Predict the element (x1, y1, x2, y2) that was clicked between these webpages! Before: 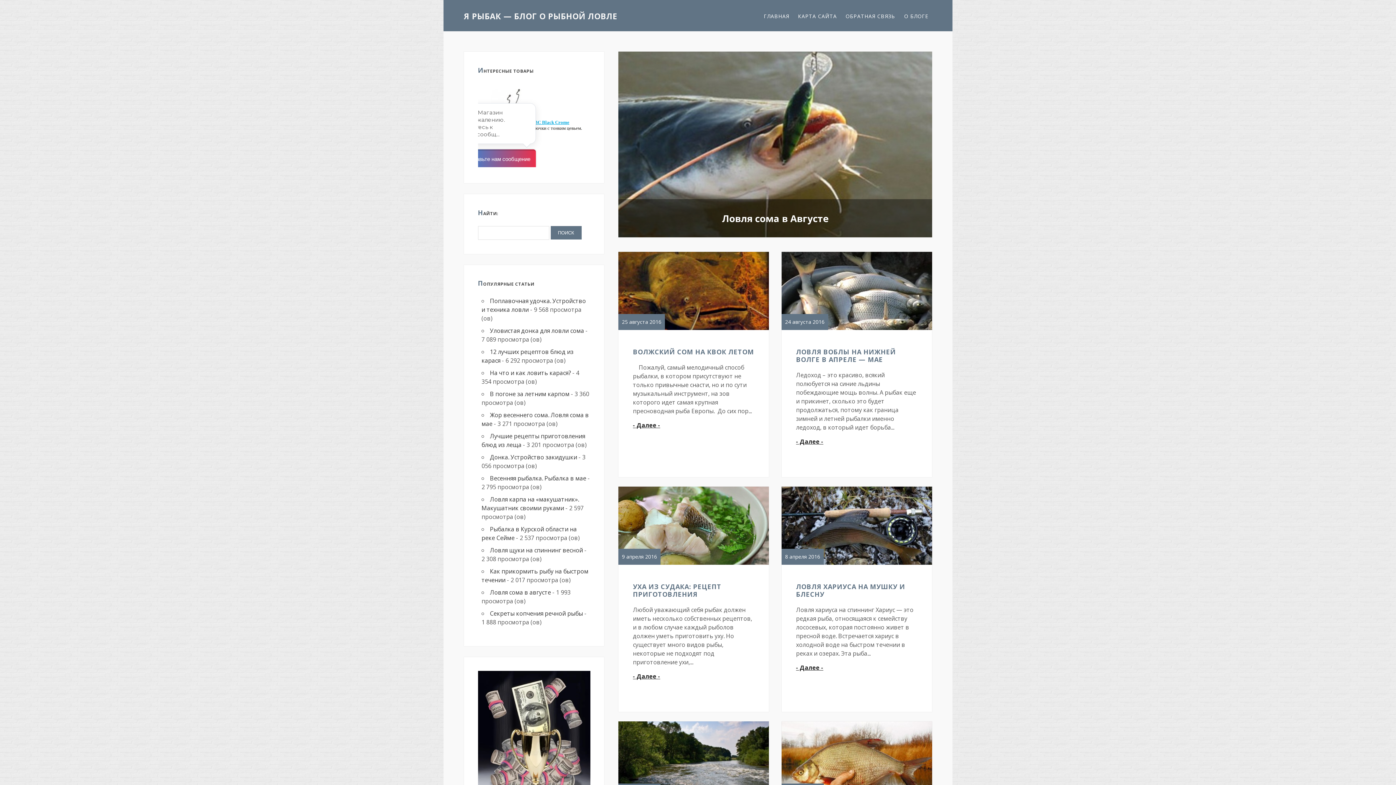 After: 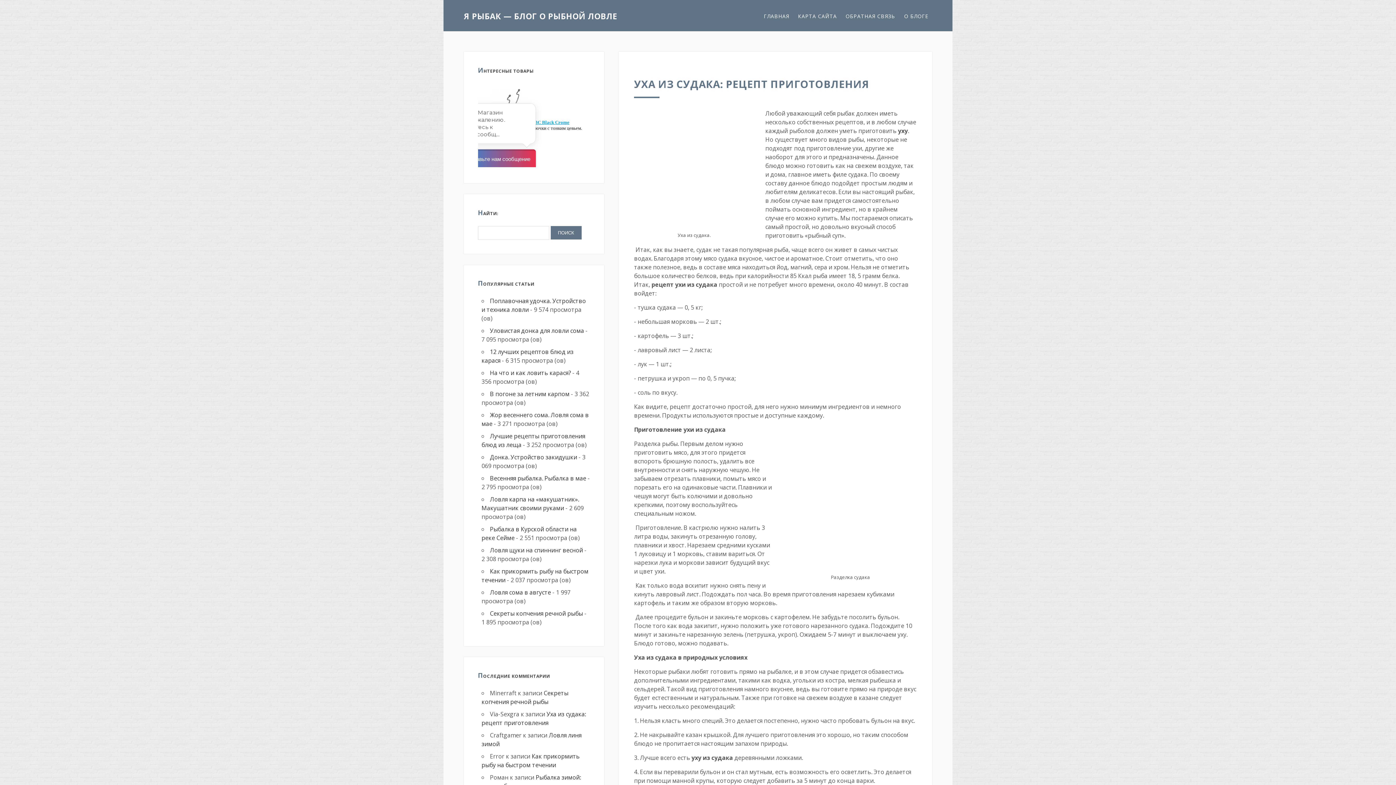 Action: bbox: (633, 582, 721, 598) label: УХА ИЗ СУДАКА: РЕЦЕПТ ПРИГОТОВЛЕНИЯ